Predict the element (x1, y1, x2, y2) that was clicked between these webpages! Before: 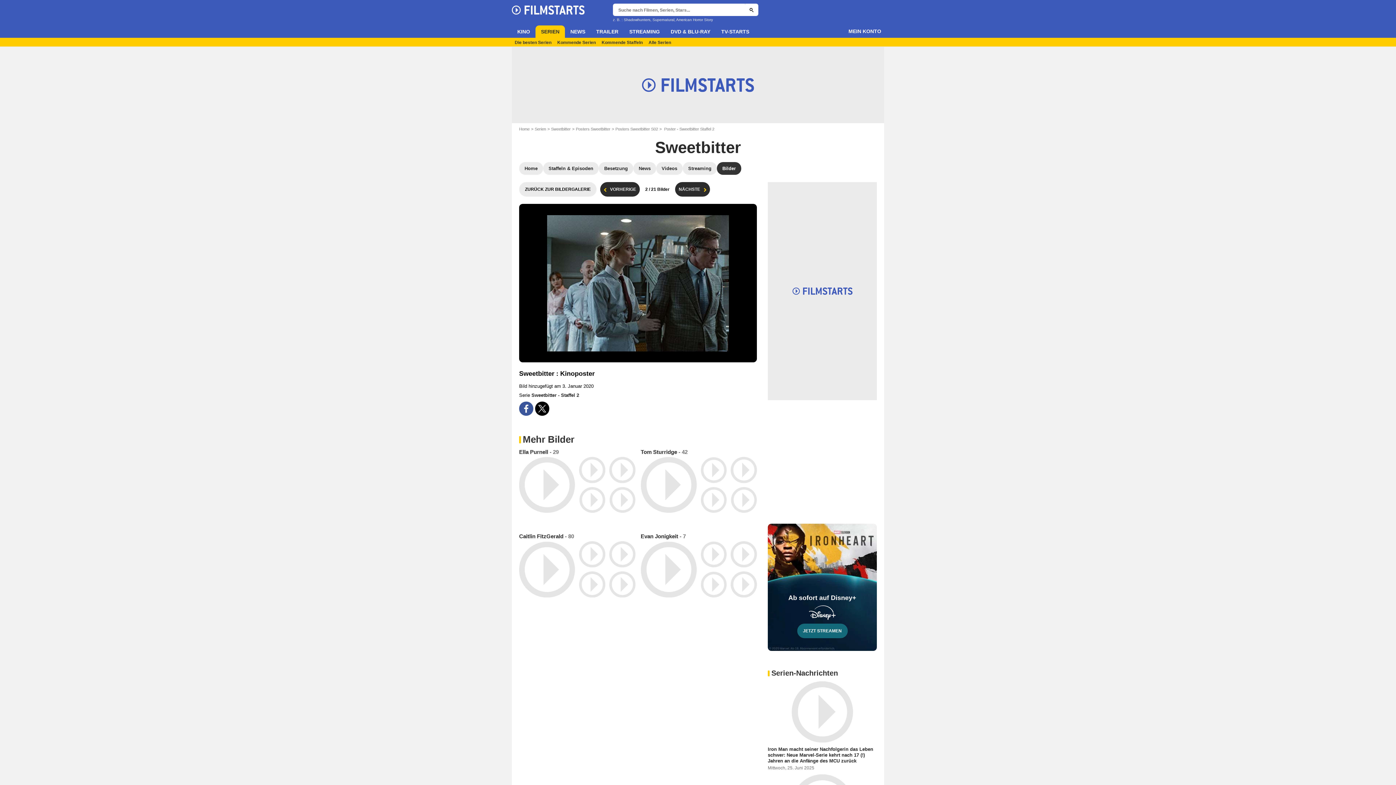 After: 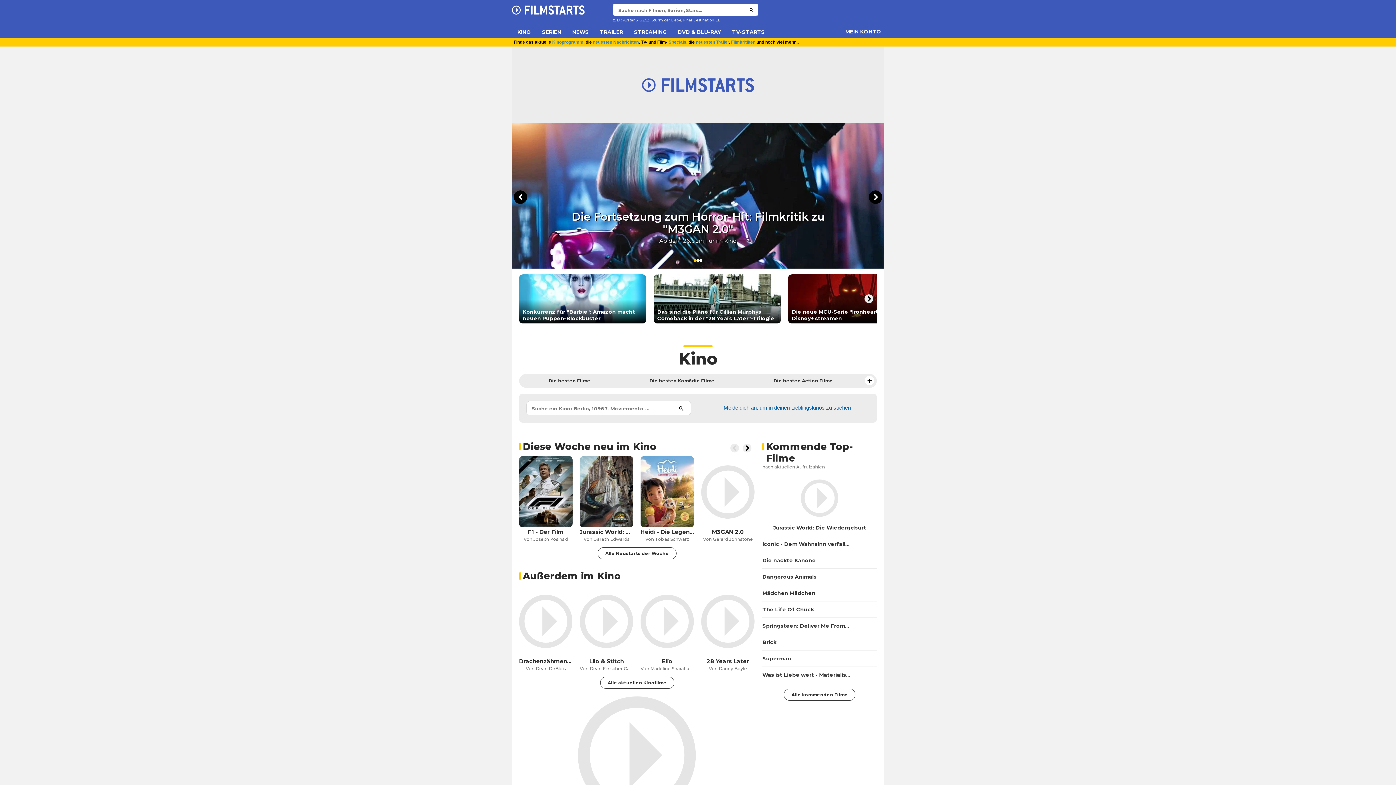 Action: bbox: (512, 3, 584, 14)